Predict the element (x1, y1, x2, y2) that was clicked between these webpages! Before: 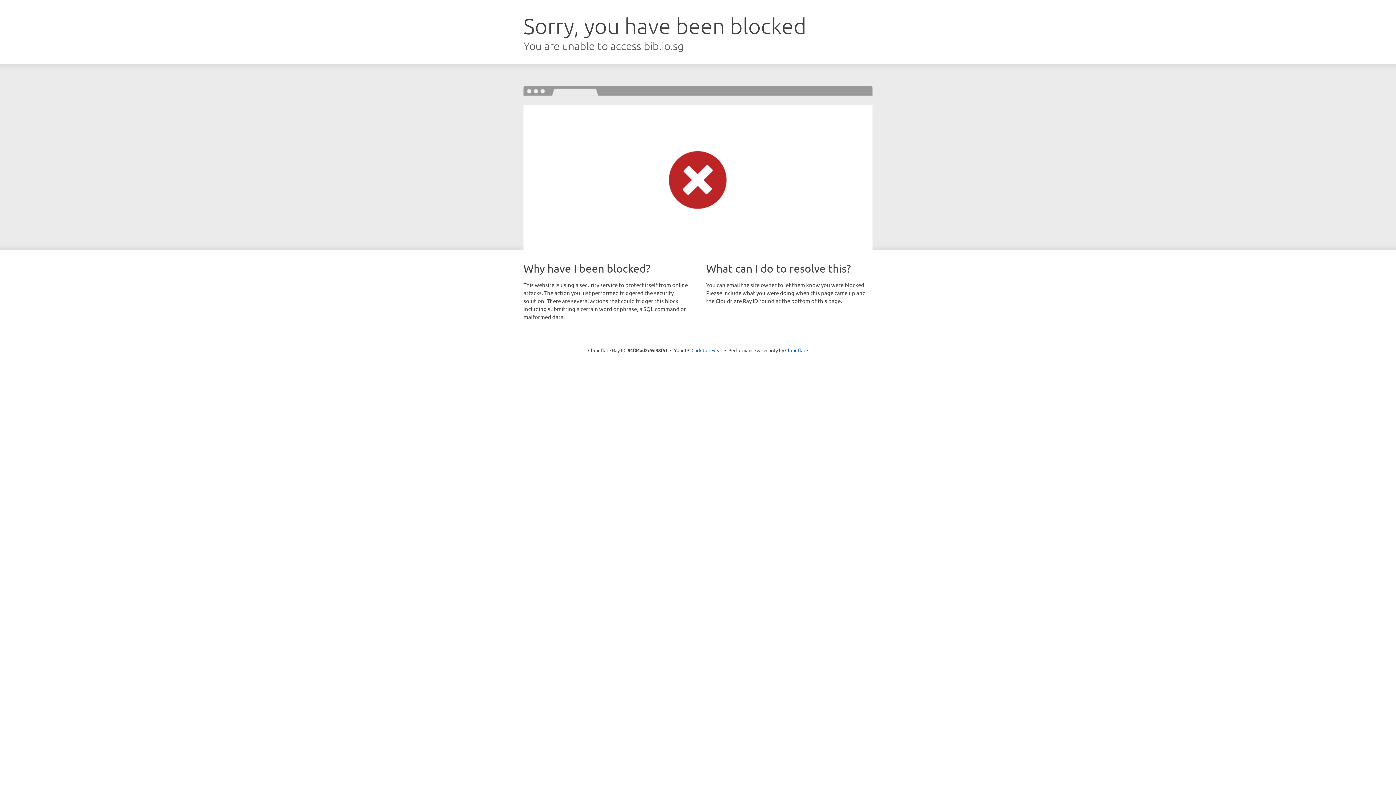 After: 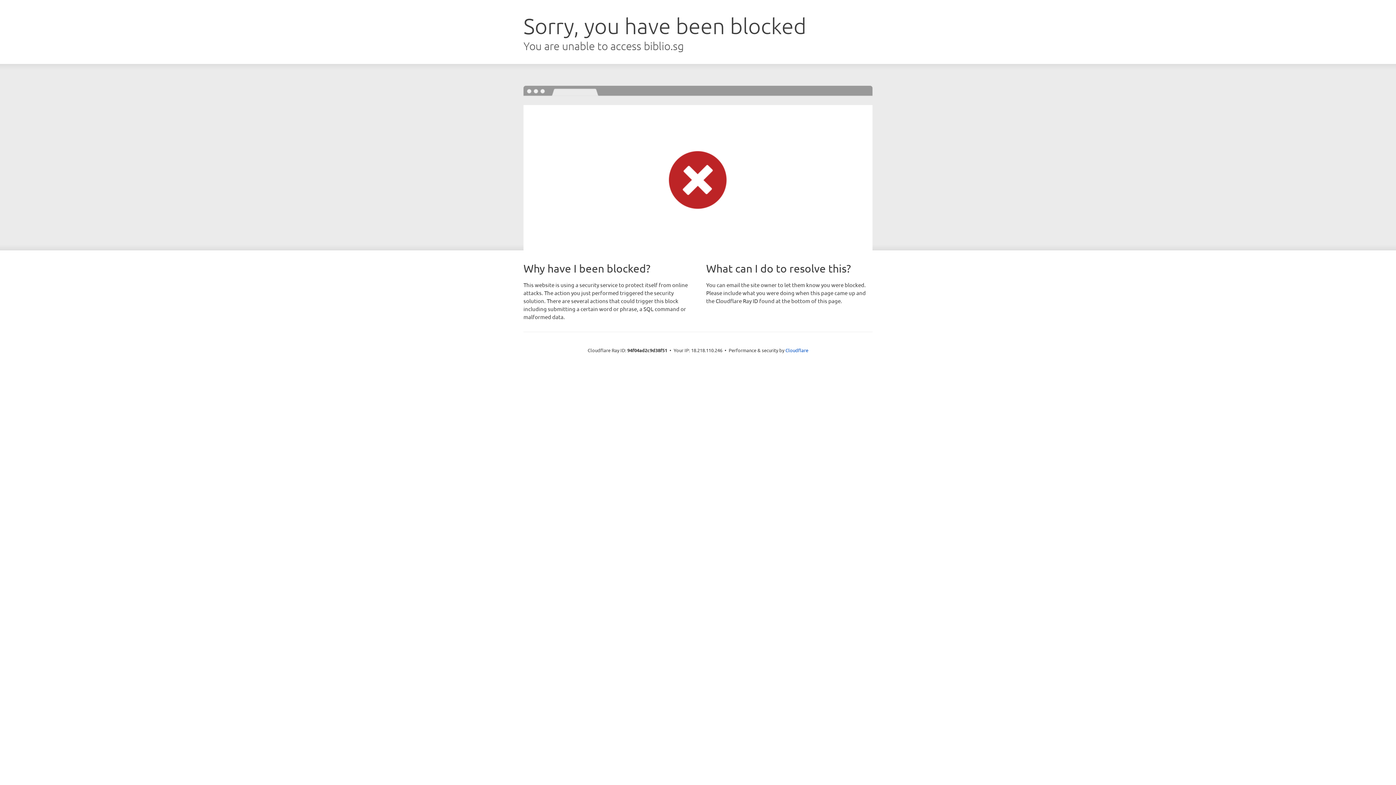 Action: label: Click to reveal bbox: (691, 346, 722, 353)